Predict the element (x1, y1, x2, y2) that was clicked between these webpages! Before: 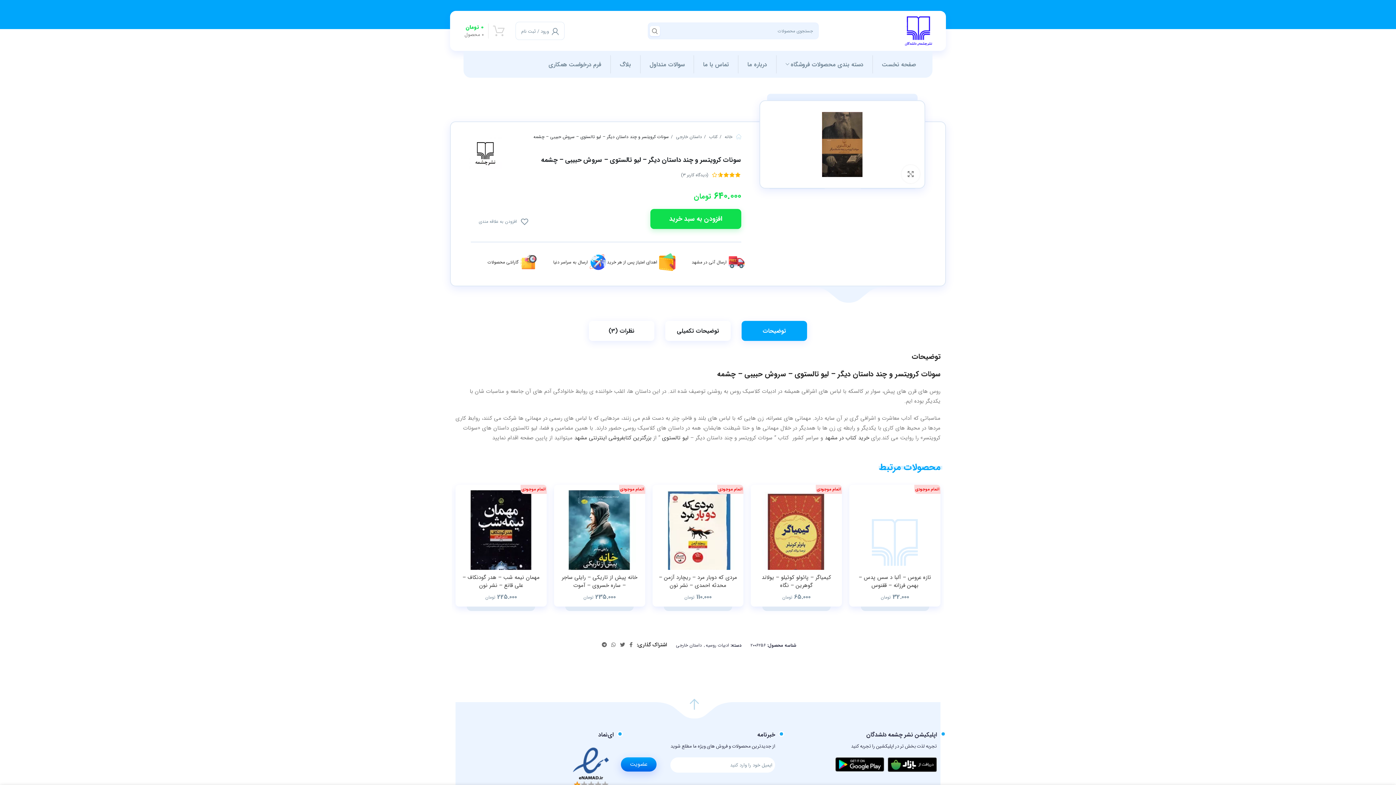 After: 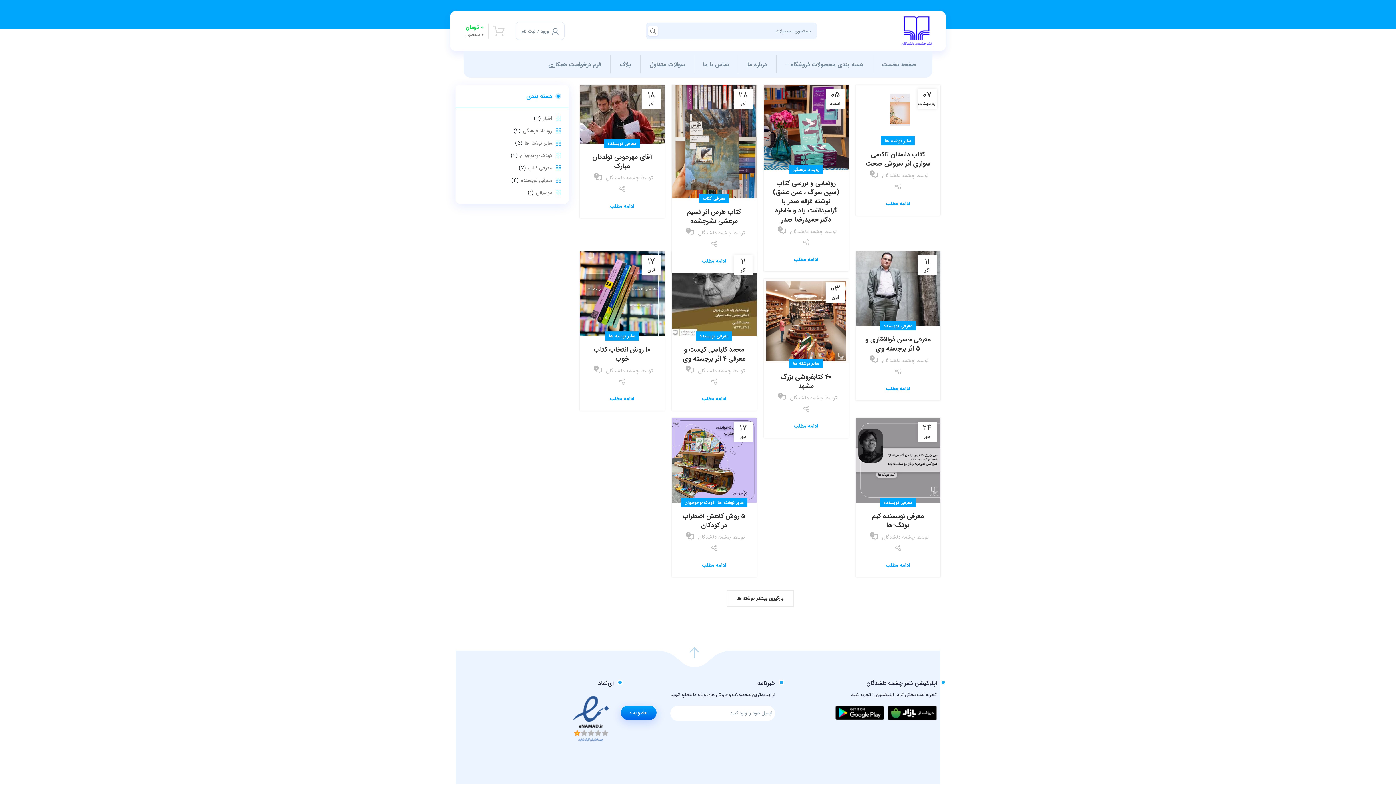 Action: bbox: (610, 55, 640, 73) label: بلاگ